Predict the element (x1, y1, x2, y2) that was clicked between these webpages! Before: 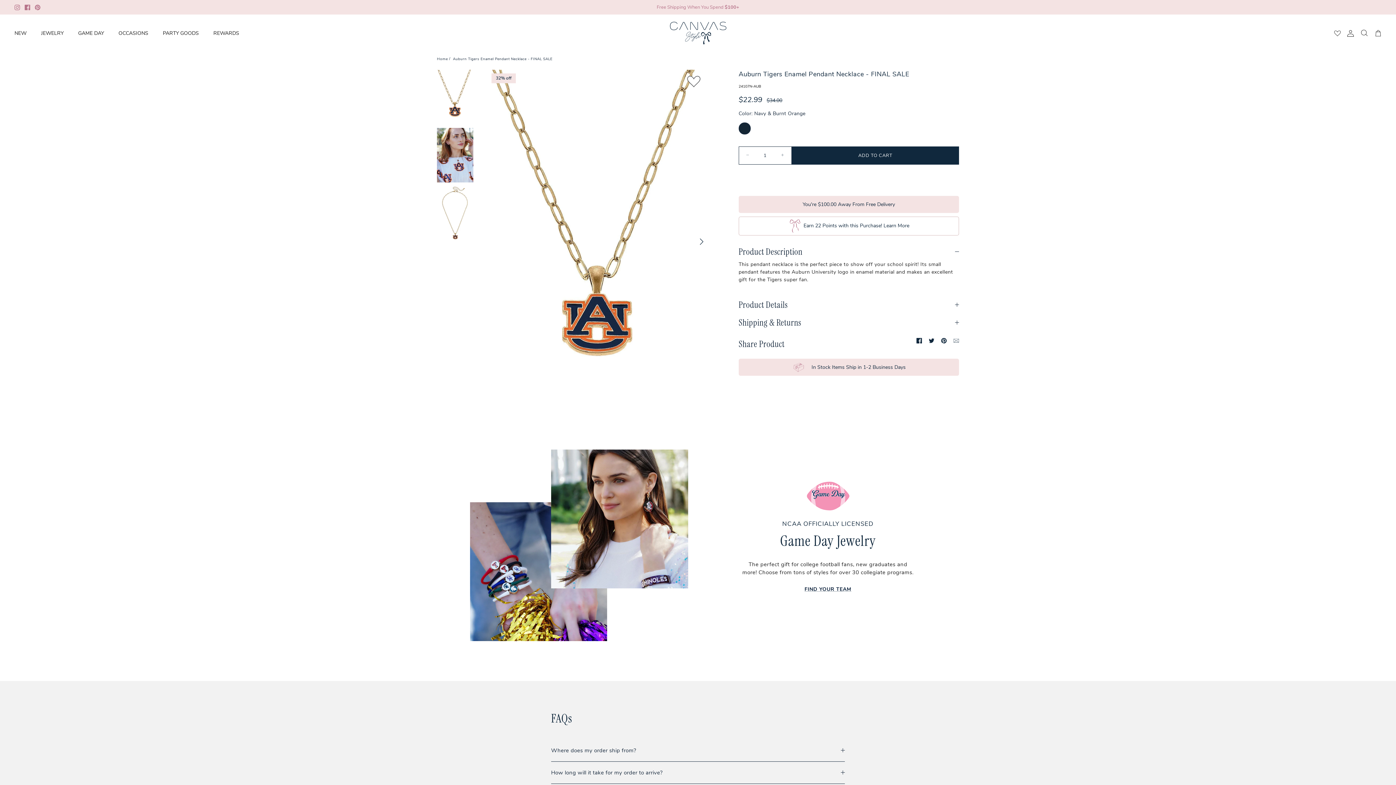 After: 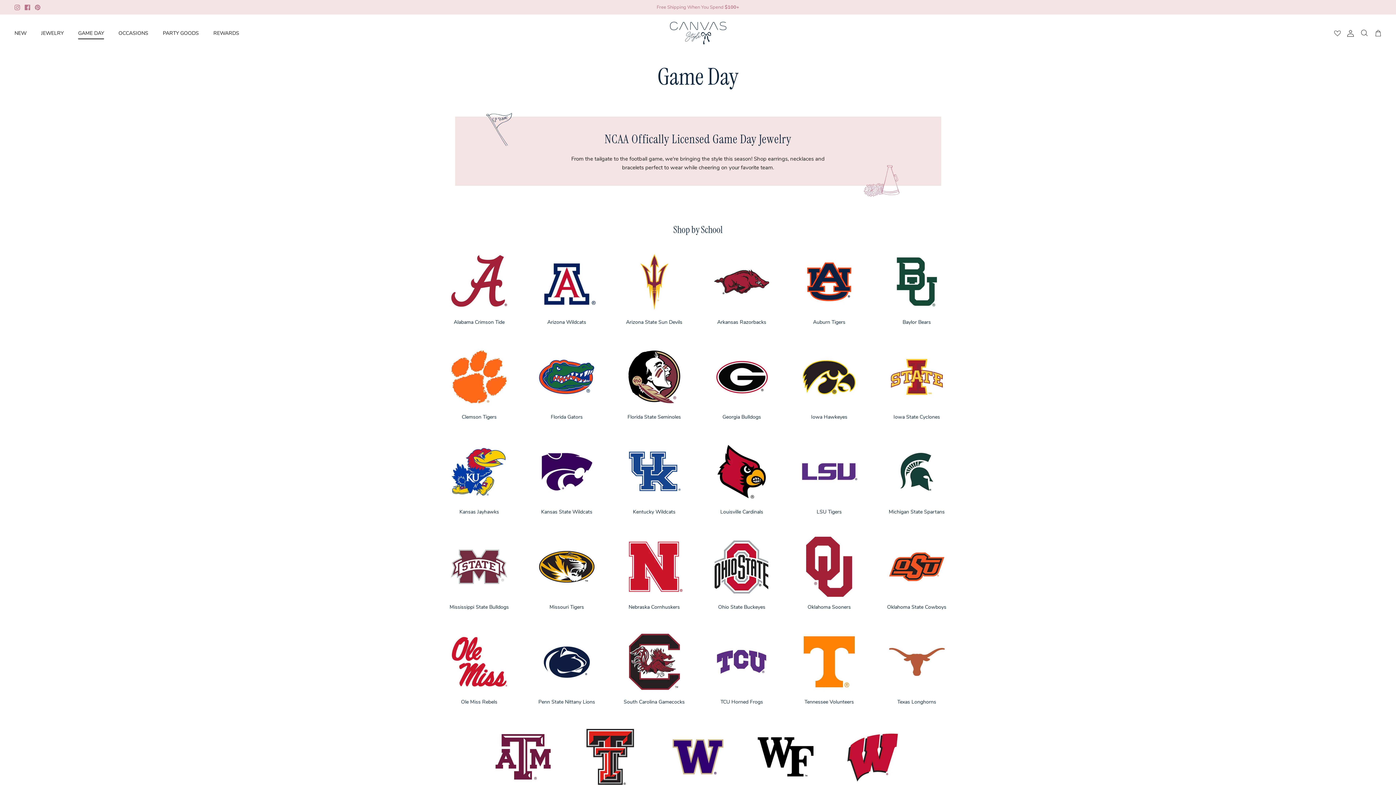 Action: label: GAME DAY bbox: (71, 21, 110, 45)